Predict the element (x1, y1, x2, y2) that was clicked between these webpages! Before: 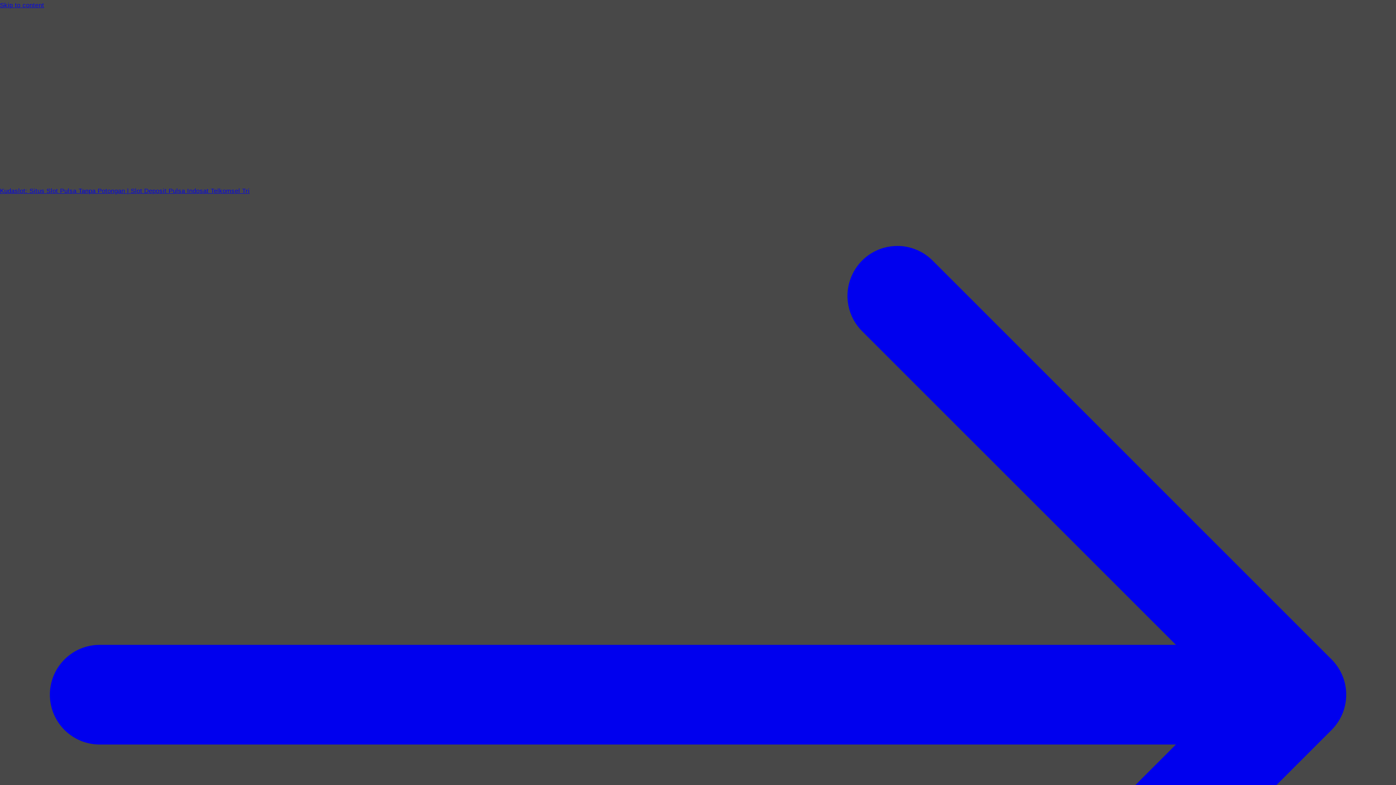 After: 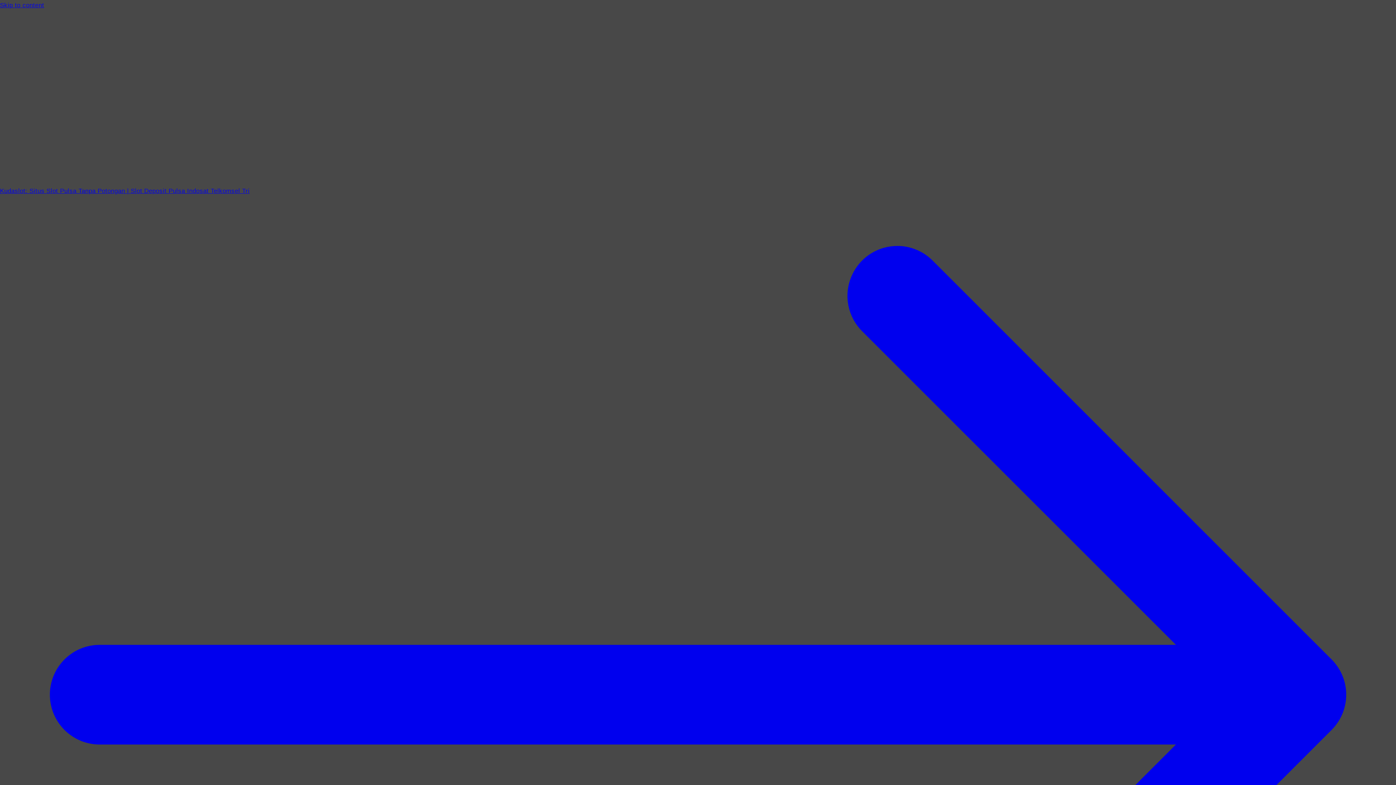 Action: label: Kudaslot: Situs Slot Pulsa Tanpa Potongan | Slot Deposit Pulsa Indosat Telkomsel Tri bbox: (0, 185, 1396, 1196)